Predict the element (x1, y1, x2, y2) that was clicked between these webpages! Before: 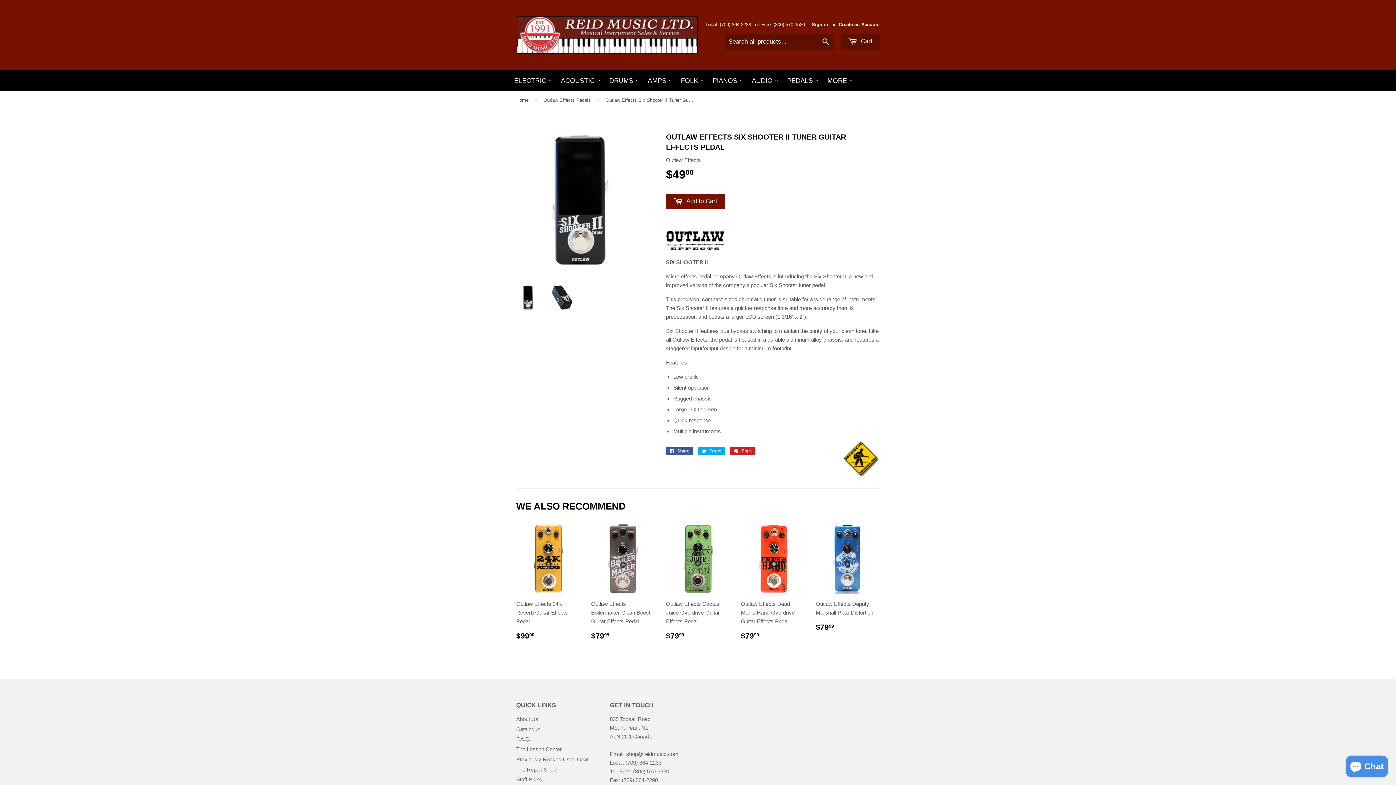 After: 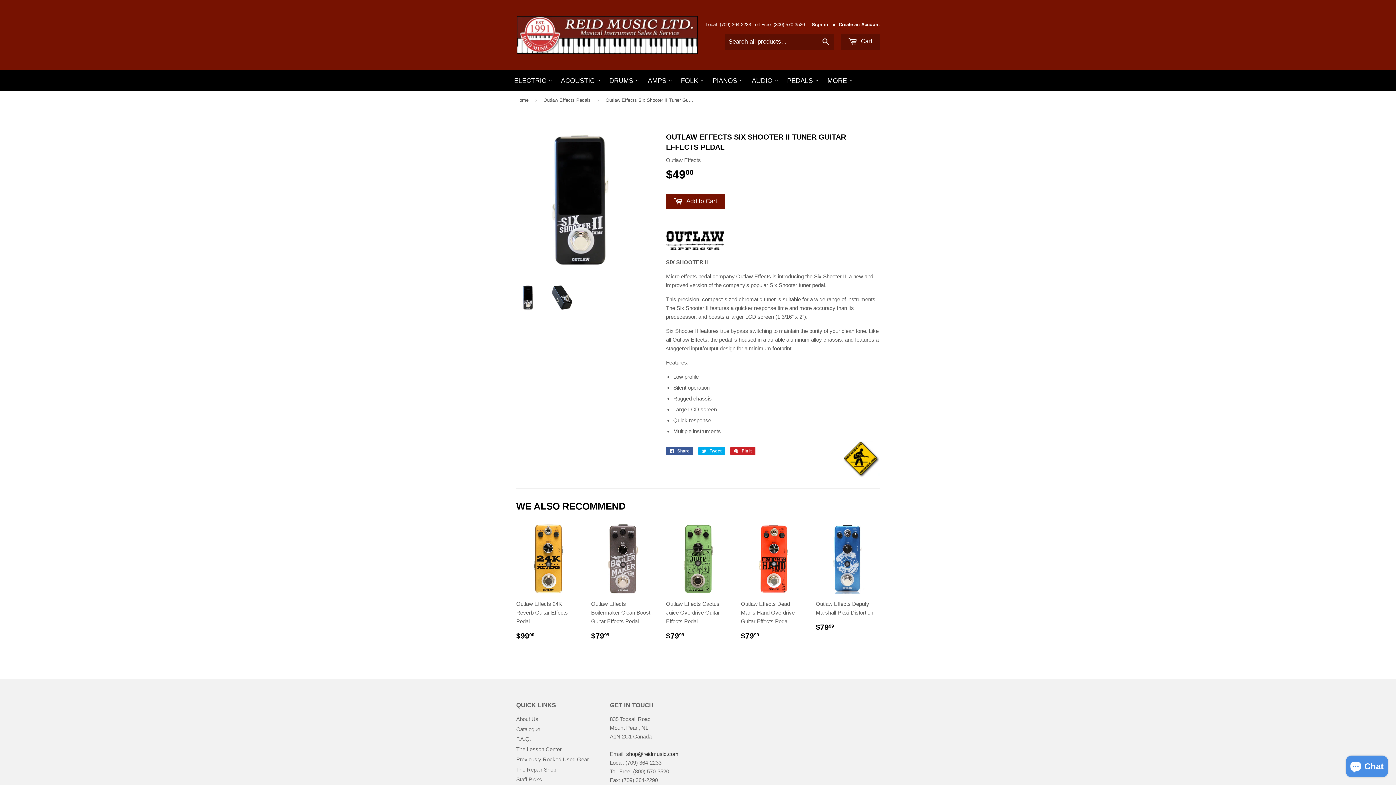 Action: bbox: (626, 751, 678, 757) label: shop@reidmusic.com